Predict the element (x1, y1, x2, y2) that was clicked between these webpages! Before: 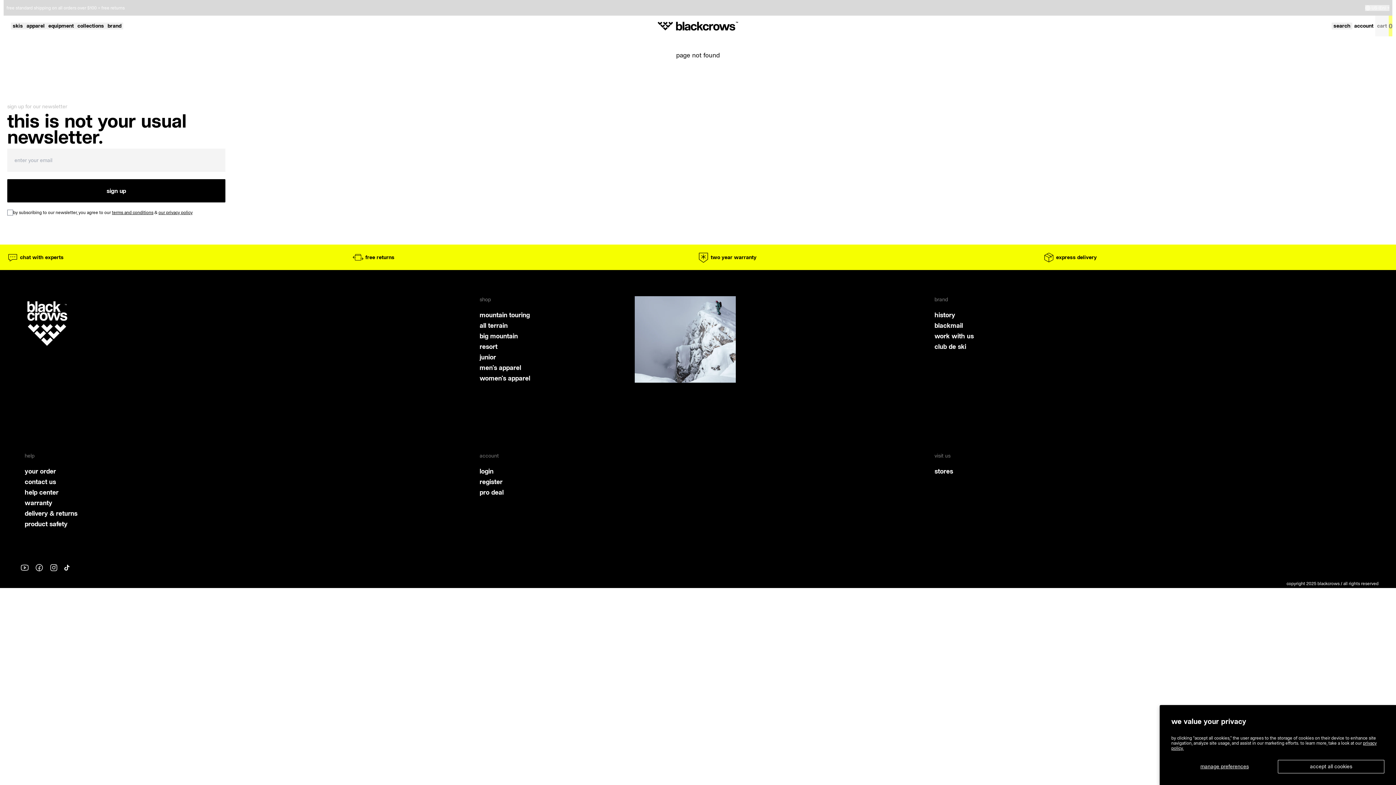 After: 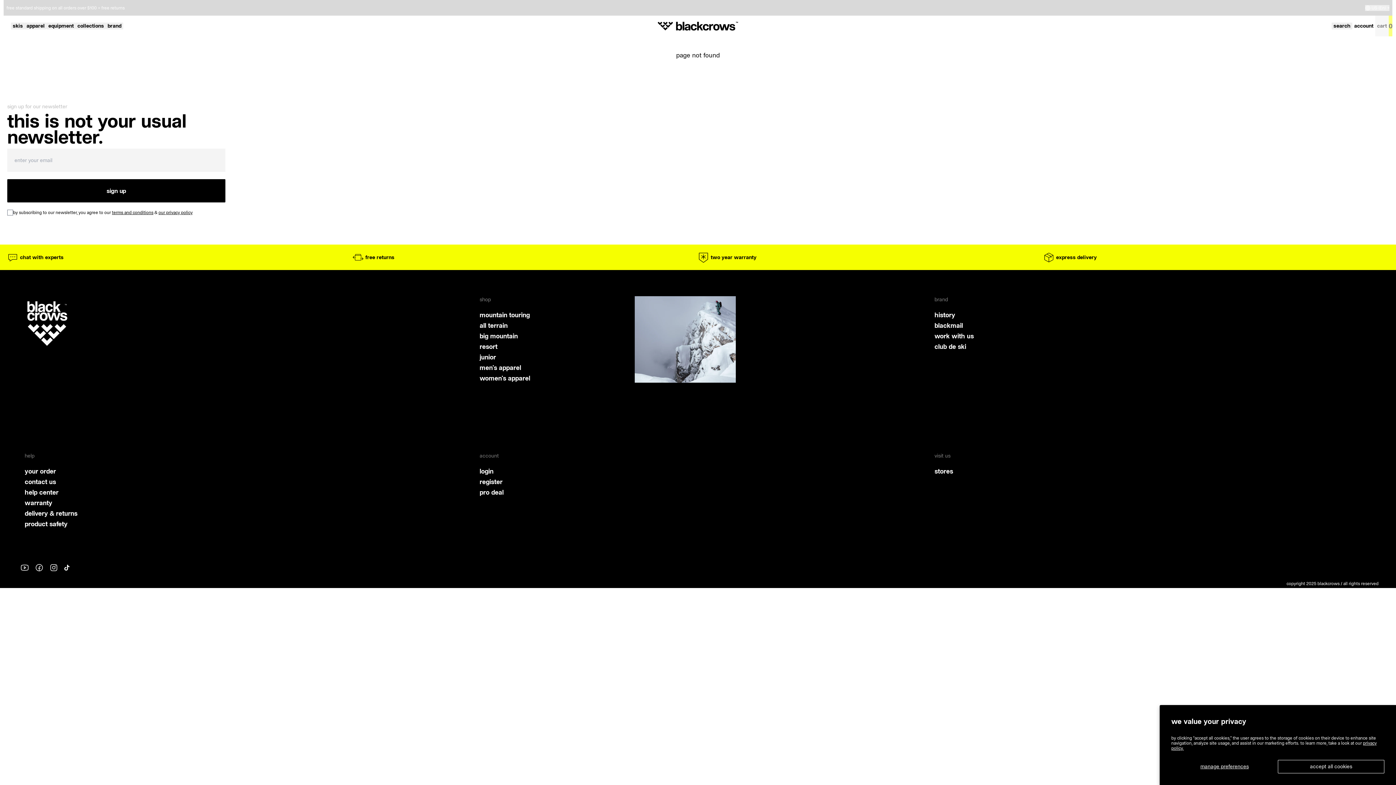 Action: label:  express delivery bbox: (1043, 248, 1389, 266)